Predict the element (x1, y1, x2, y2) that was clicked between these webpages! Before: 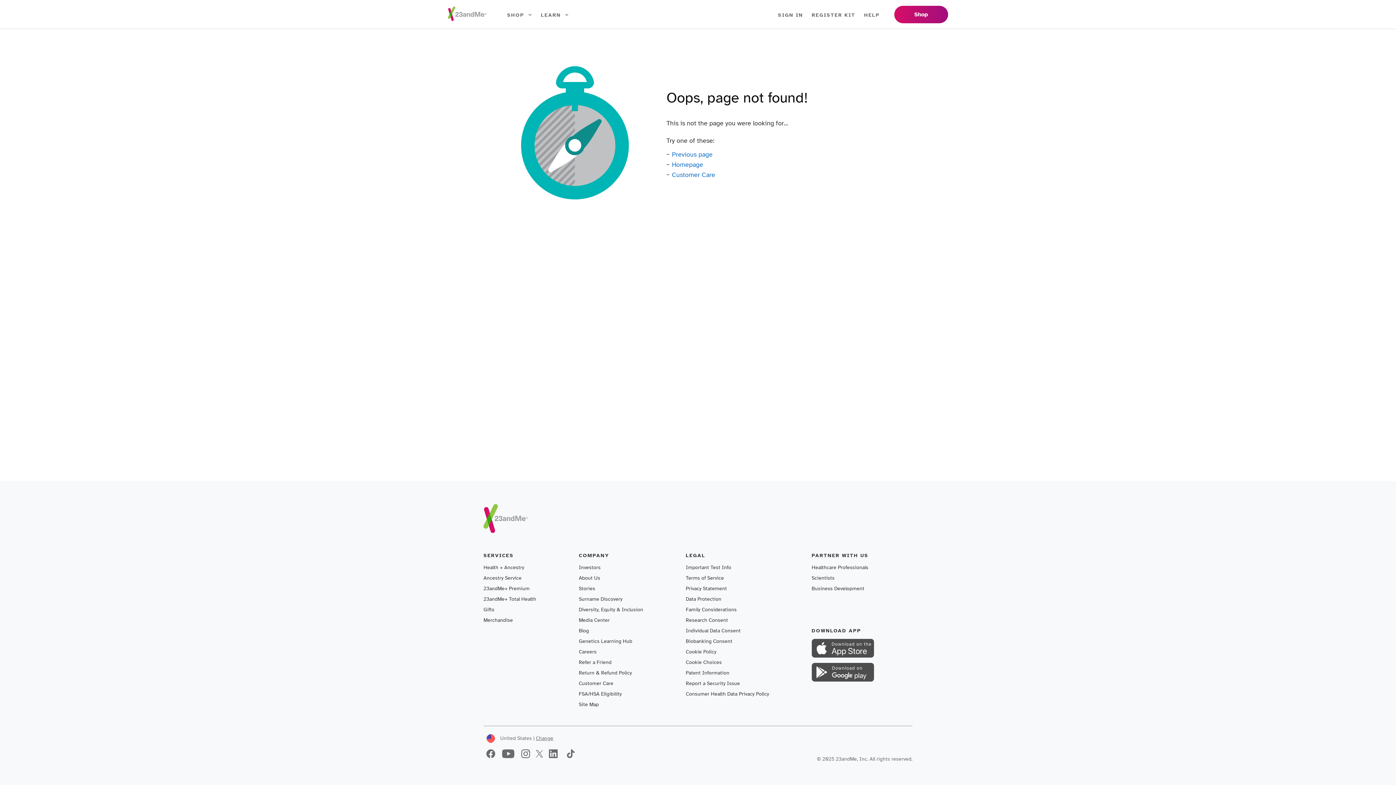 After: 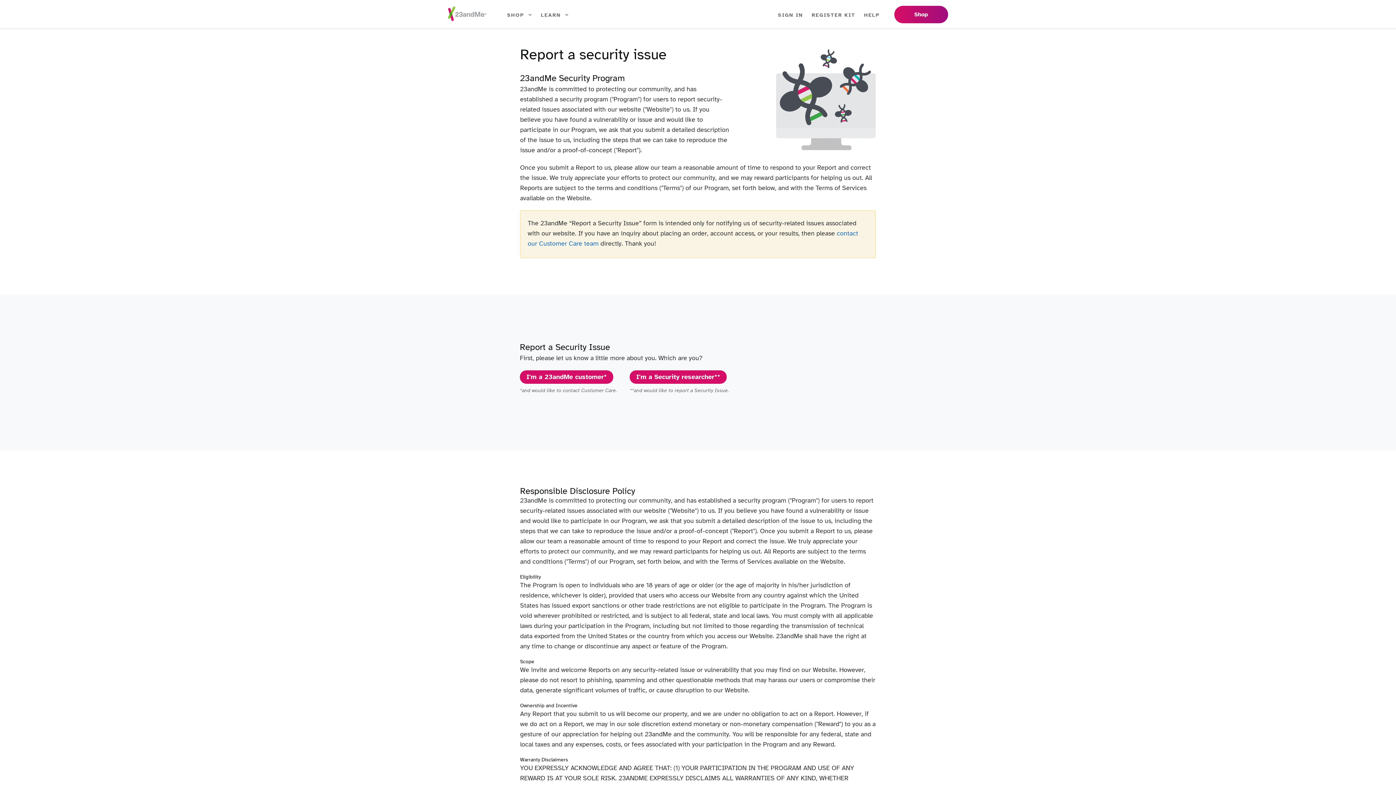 Action: label: Report a Security Issue bbox: (686, 680, 740, 687)